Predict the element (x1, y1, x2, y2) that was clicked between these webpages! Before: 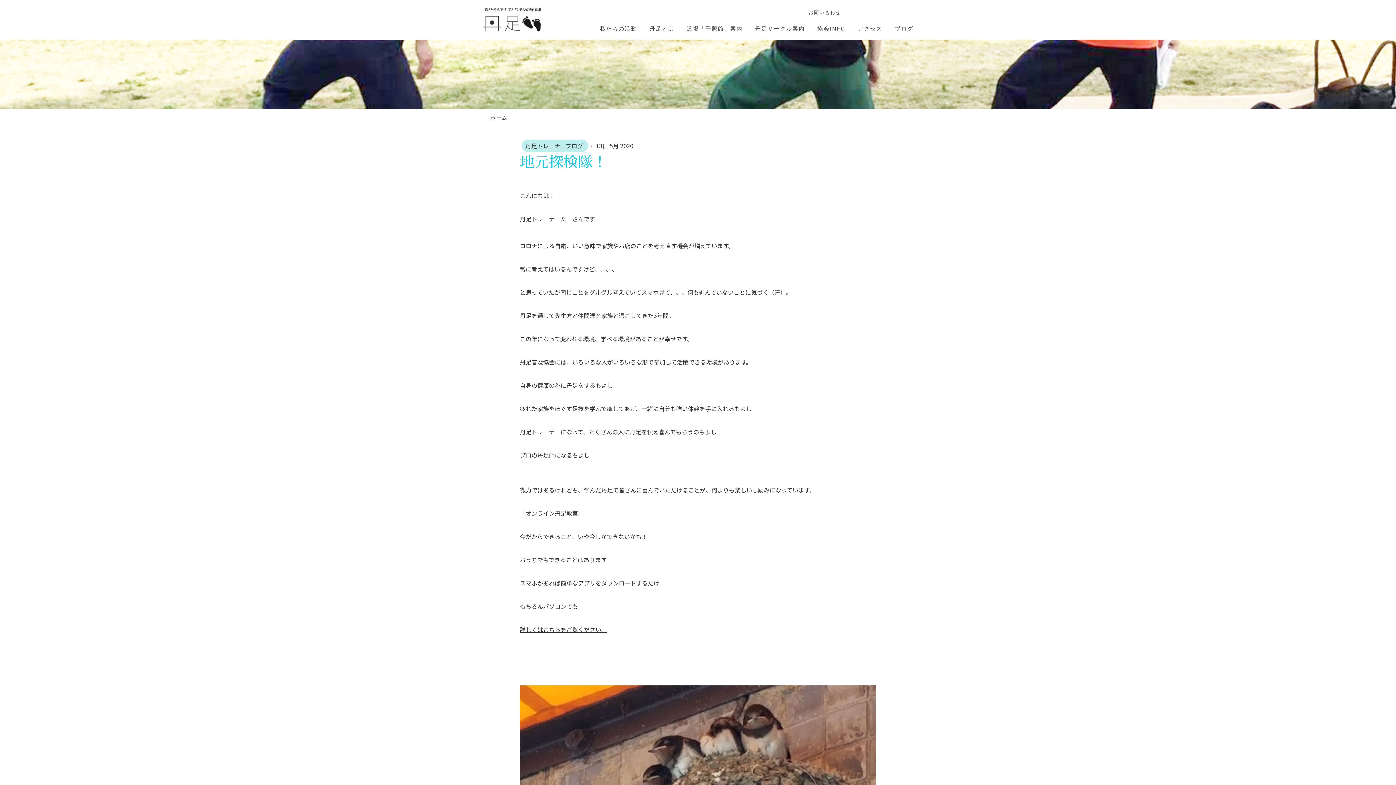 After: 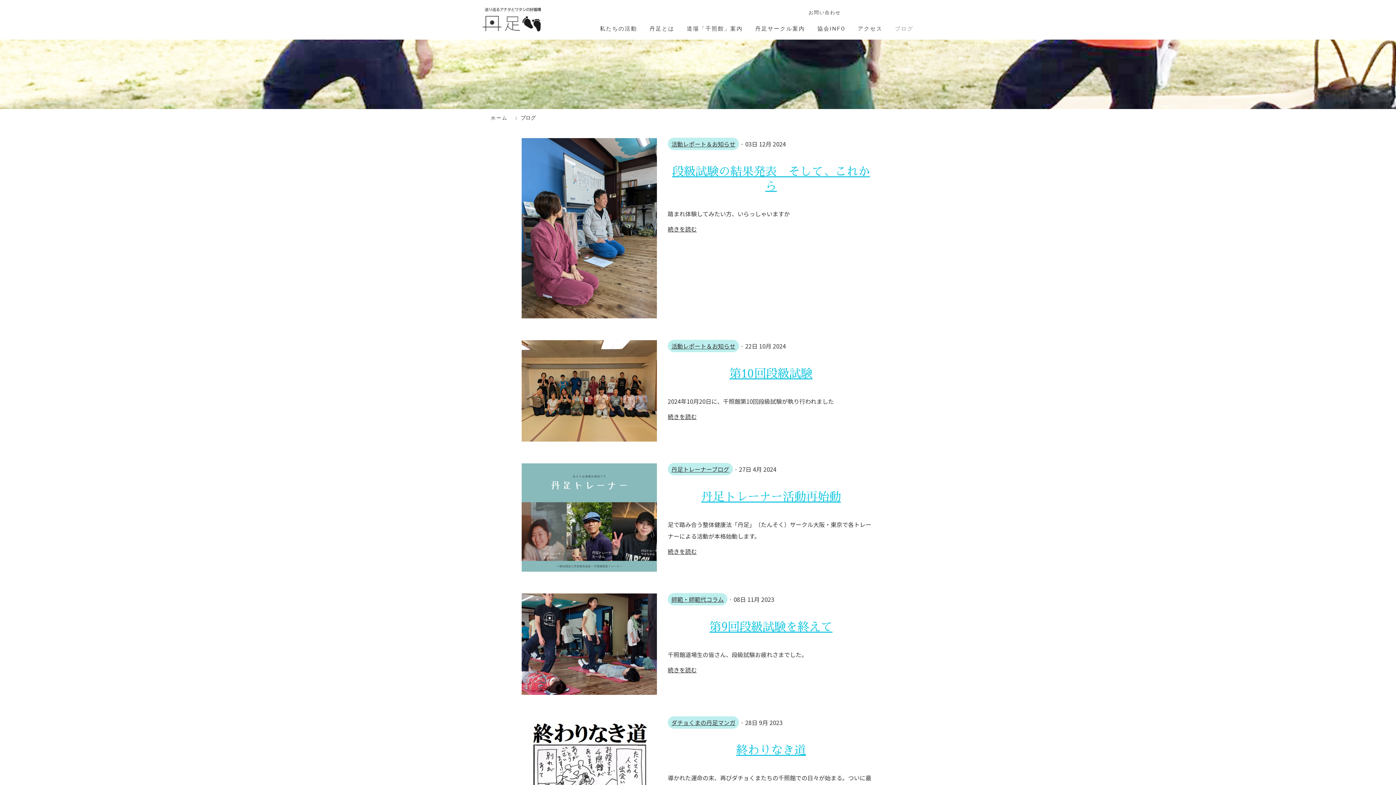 Action: bbox: (892, 21, 916, 36) label: ブログ